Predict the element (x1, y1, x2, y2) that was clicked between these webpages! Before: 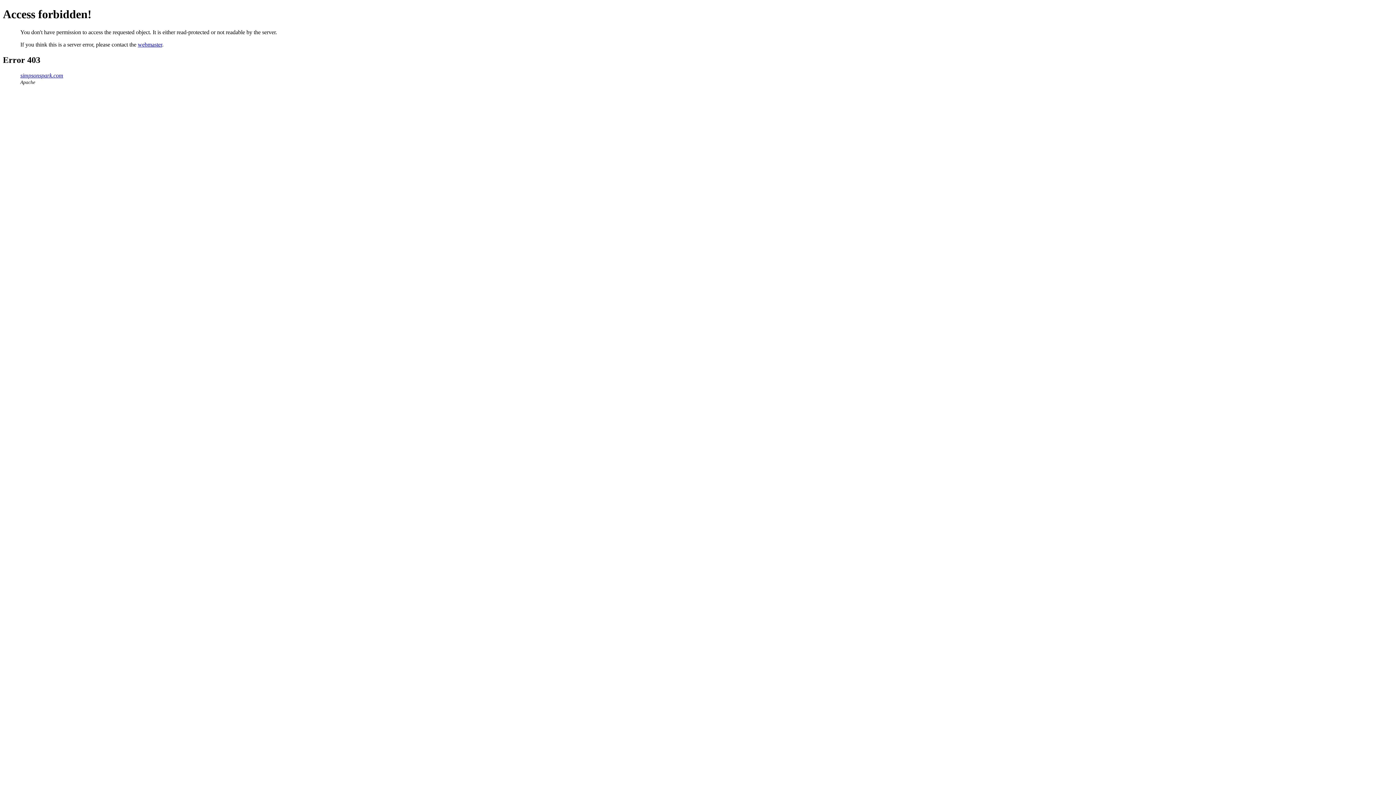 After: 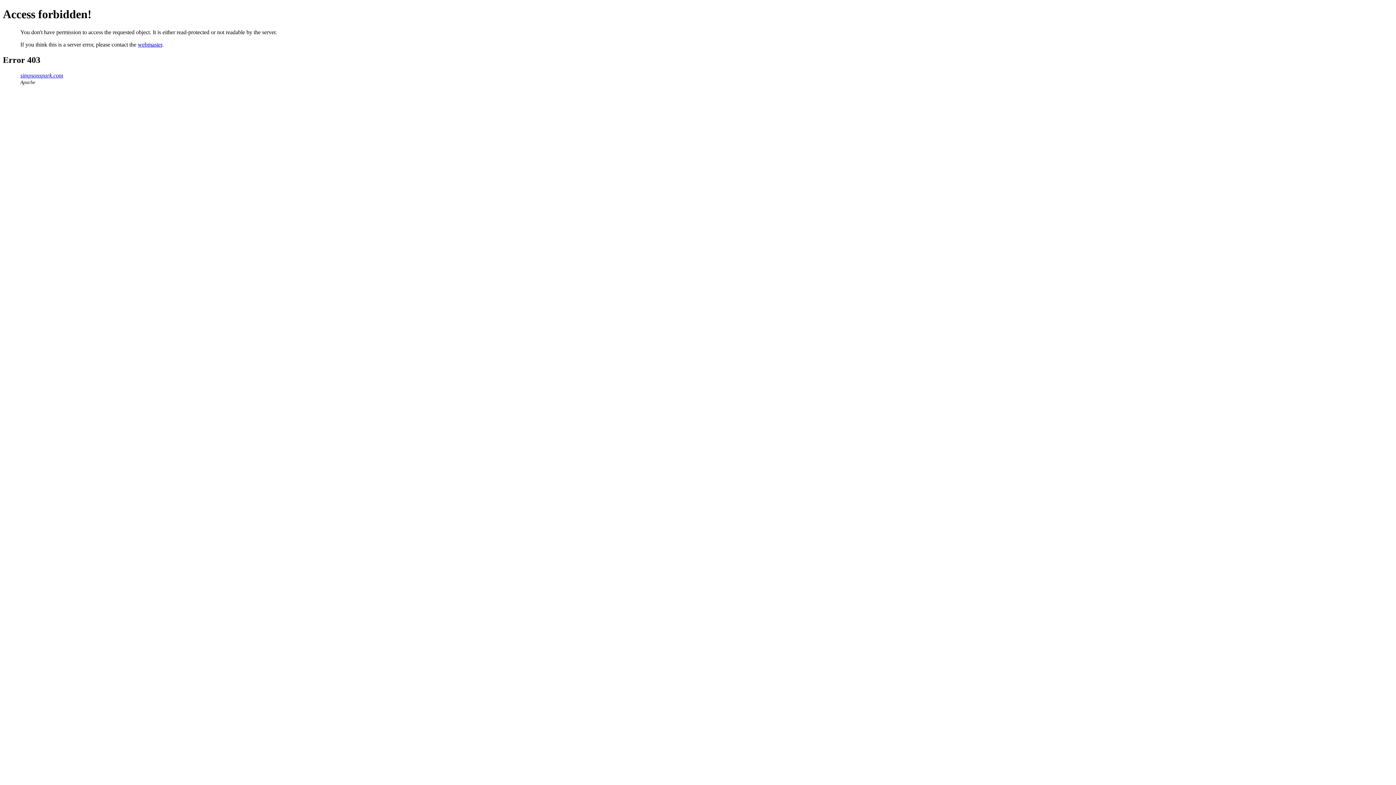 Action: bbox: (137, 41, 162, 47) label: webmaster